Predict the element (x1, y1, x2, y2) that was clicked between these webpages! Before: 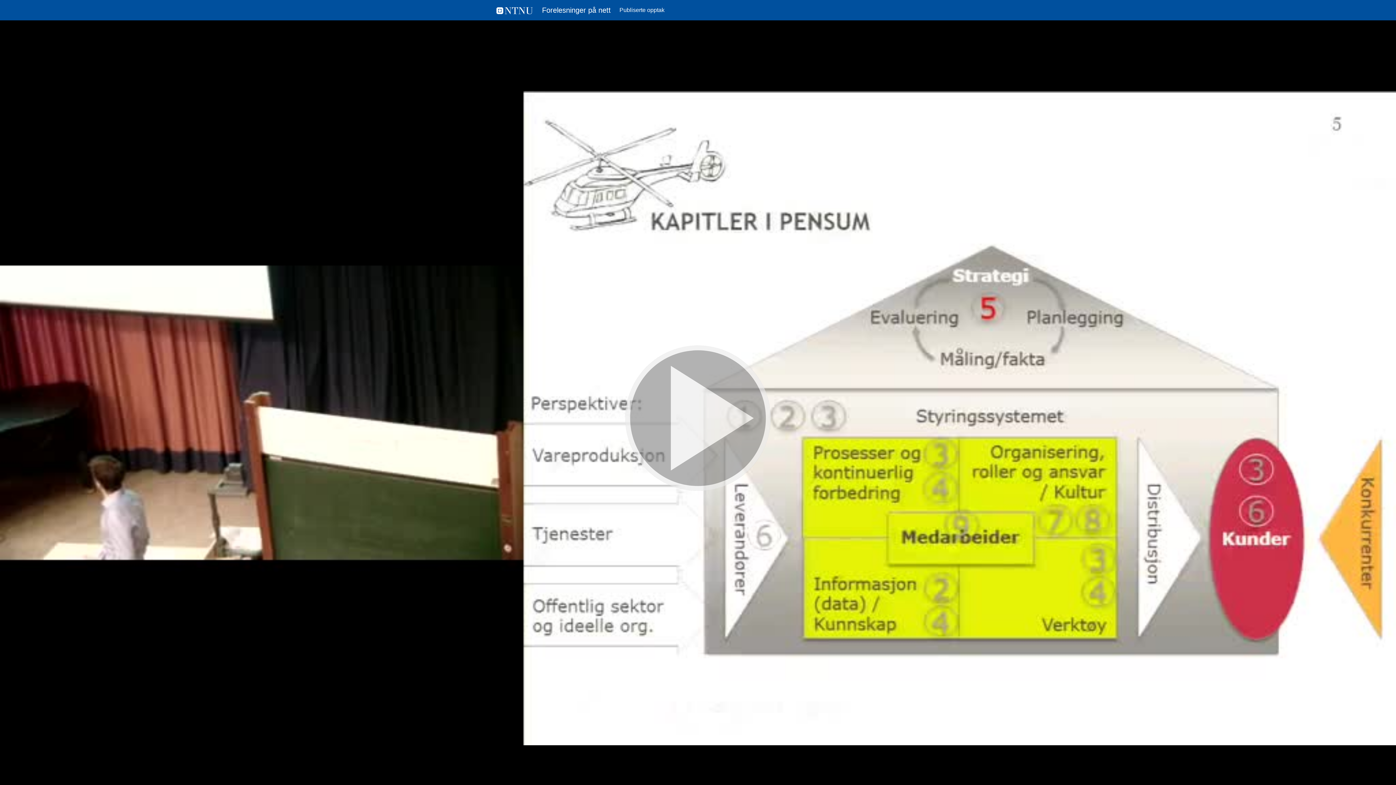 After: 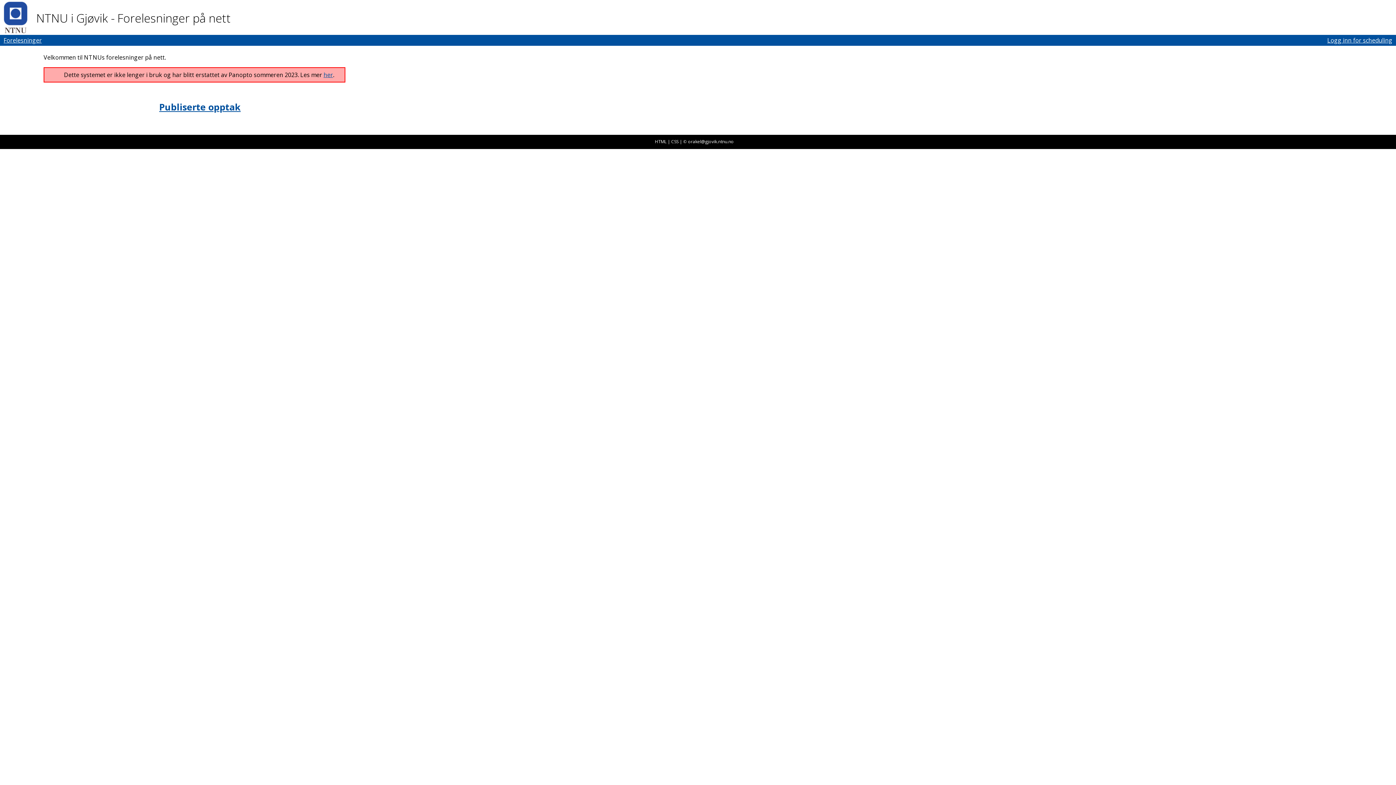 Action: bbox: (496, 2, 610, 17) label:  Forelesninger på nett